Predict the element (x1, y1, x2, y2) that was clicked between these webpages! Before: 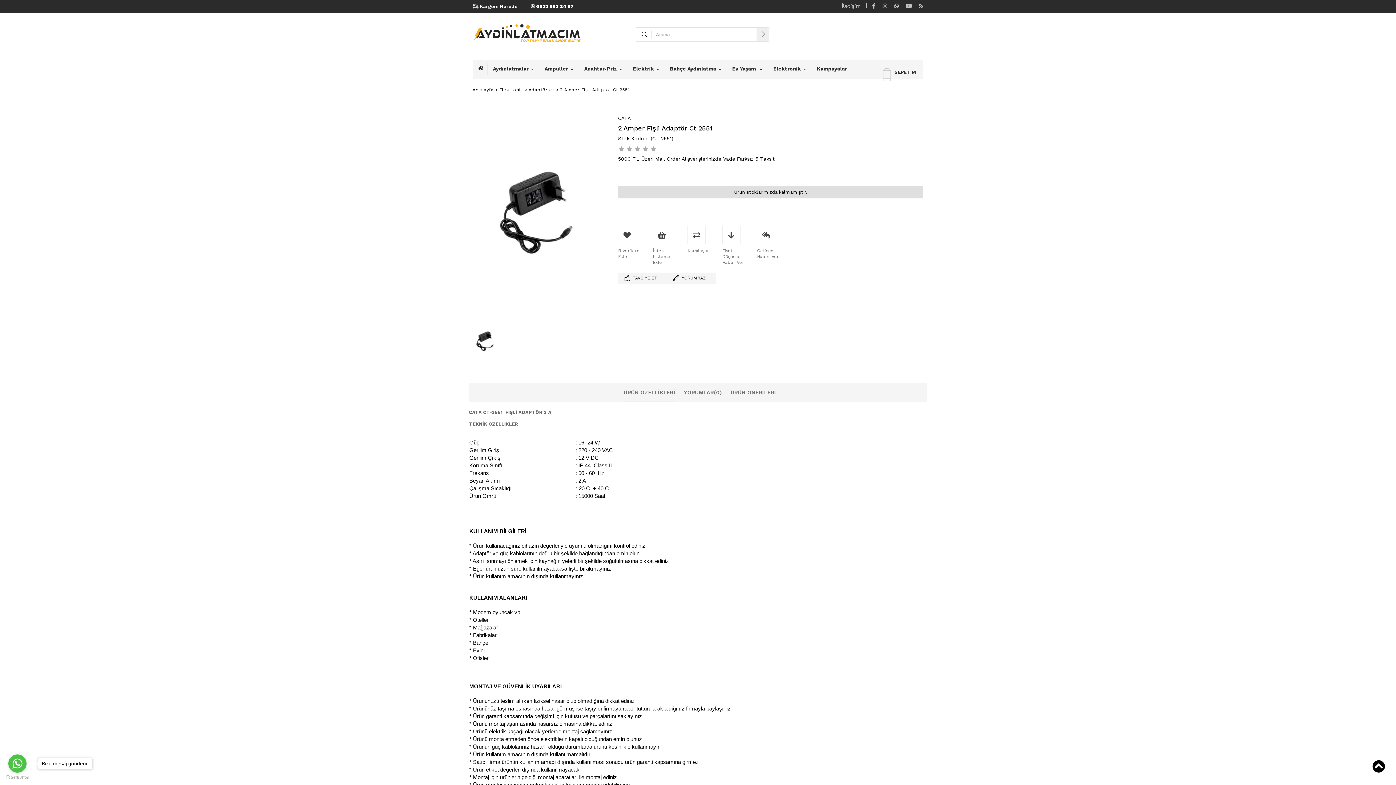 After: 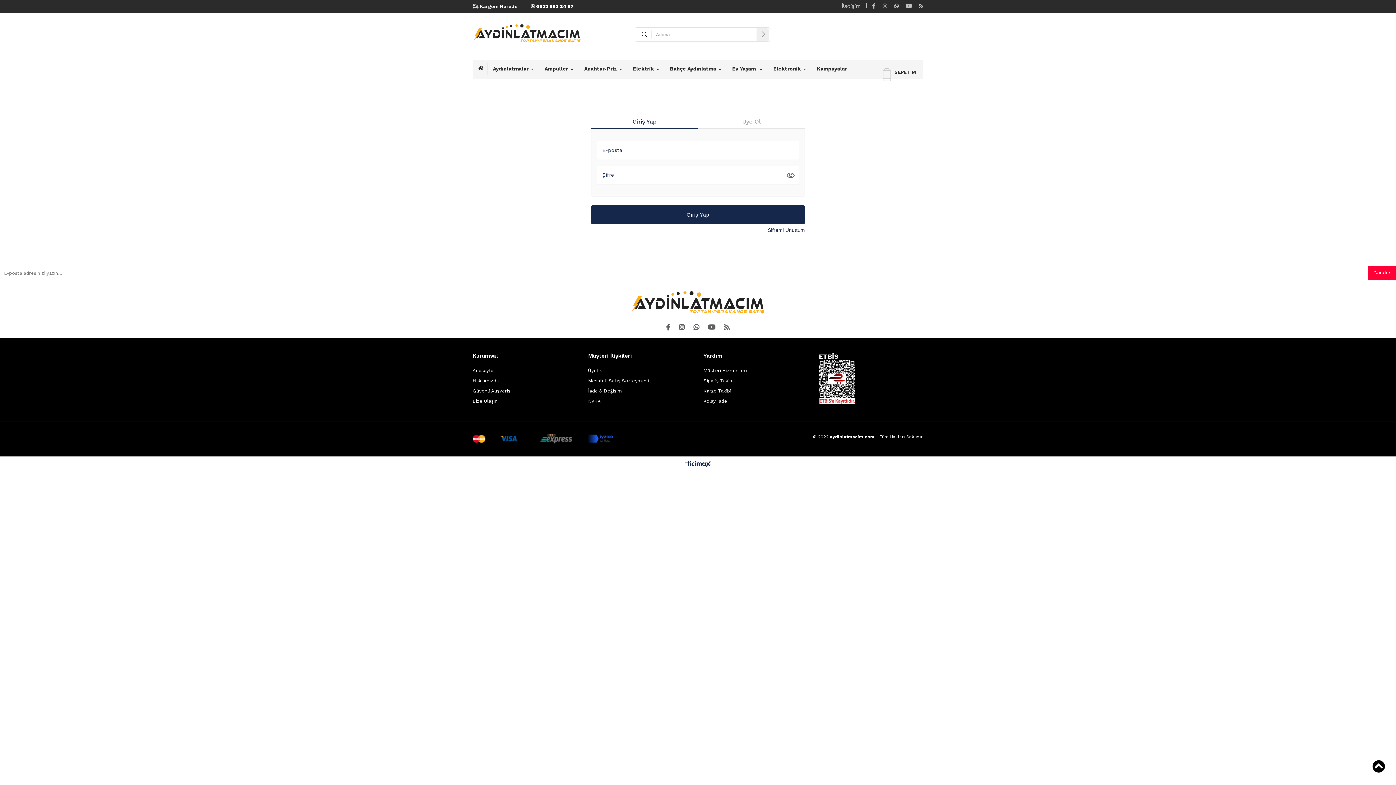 Action: bbox: (618, 226, 645, 259) label: Favorilere Ekle